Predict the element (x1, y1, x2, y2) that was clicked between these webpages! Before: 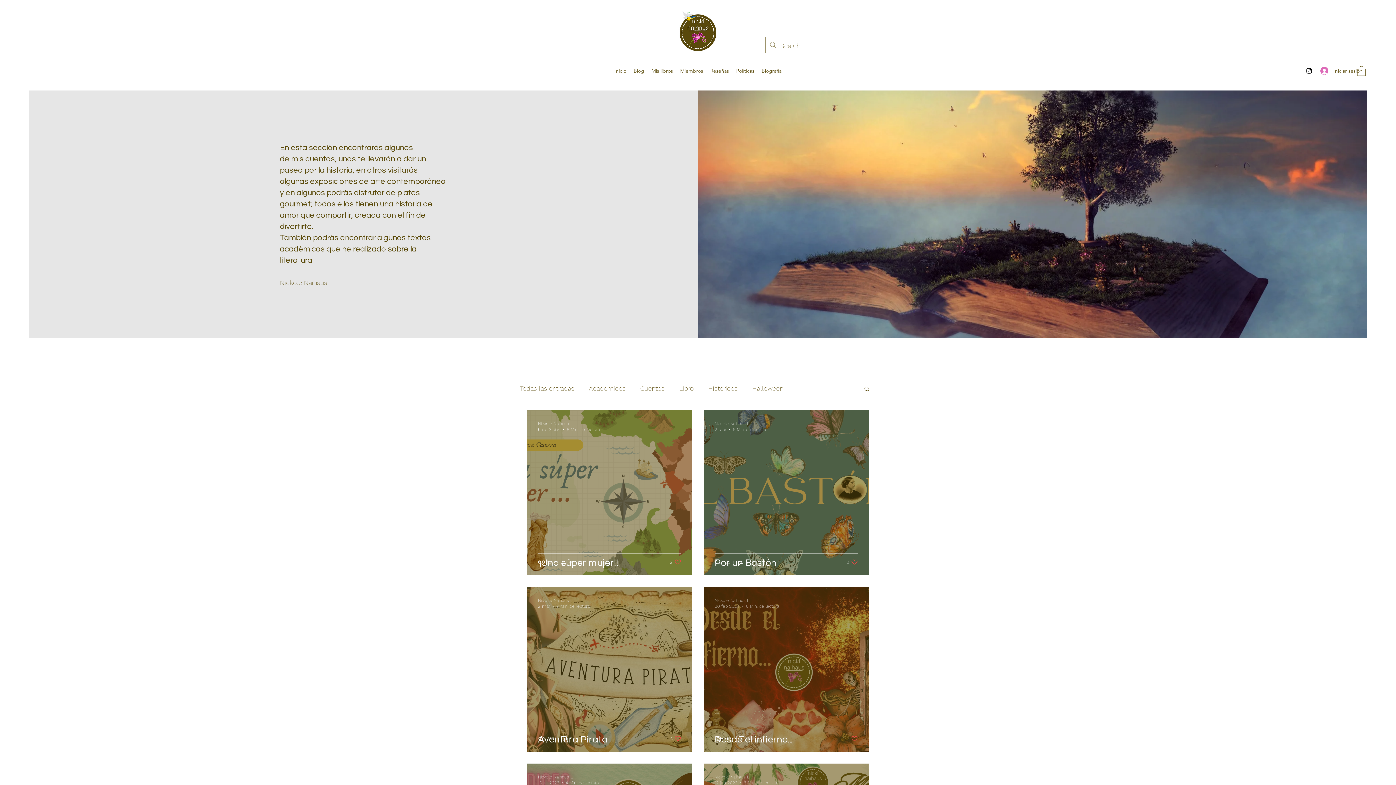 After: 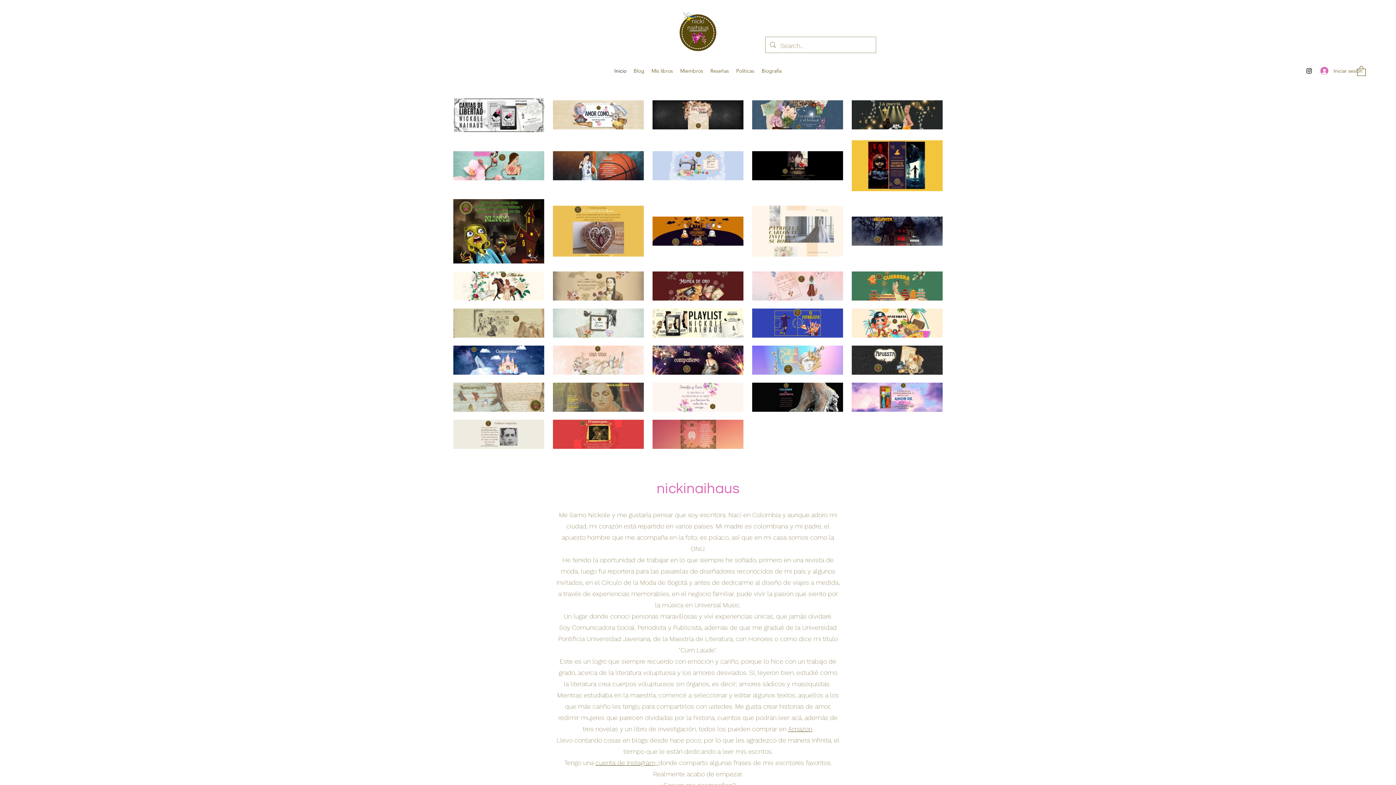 Action: bbox: (676, 10, 720, 54)